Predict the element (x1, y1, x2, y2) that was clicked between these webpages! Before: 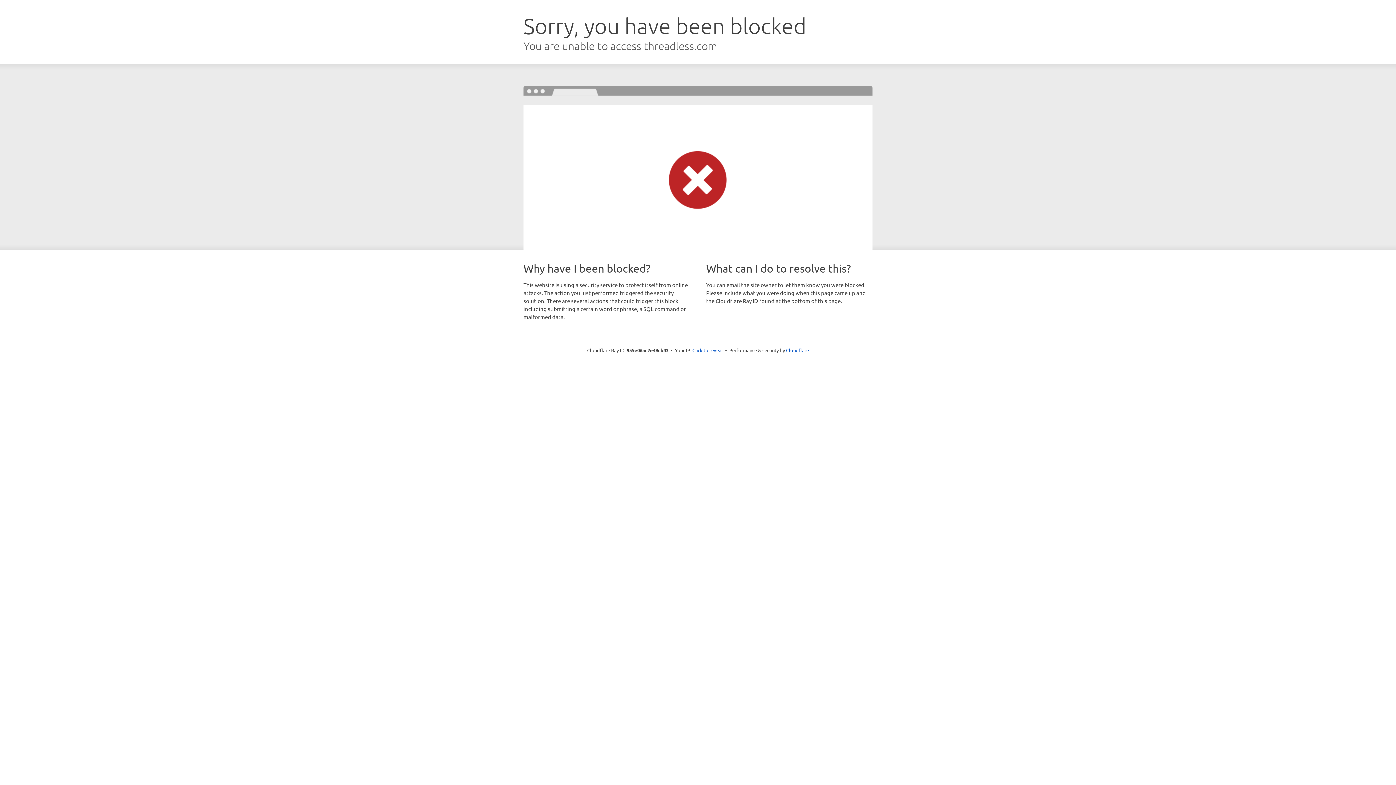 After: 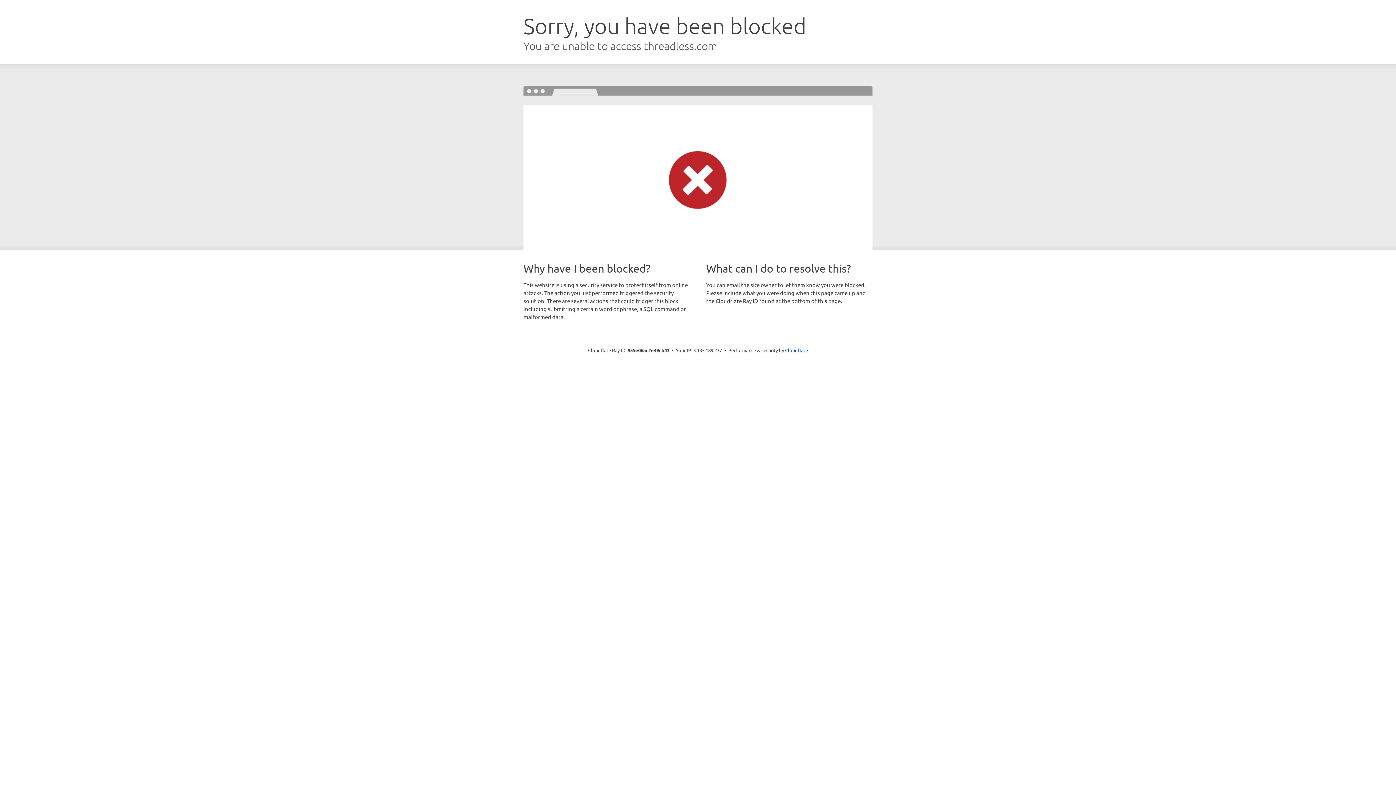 Action: bbox: (692, 346, 723, 353) label: Click to reveal